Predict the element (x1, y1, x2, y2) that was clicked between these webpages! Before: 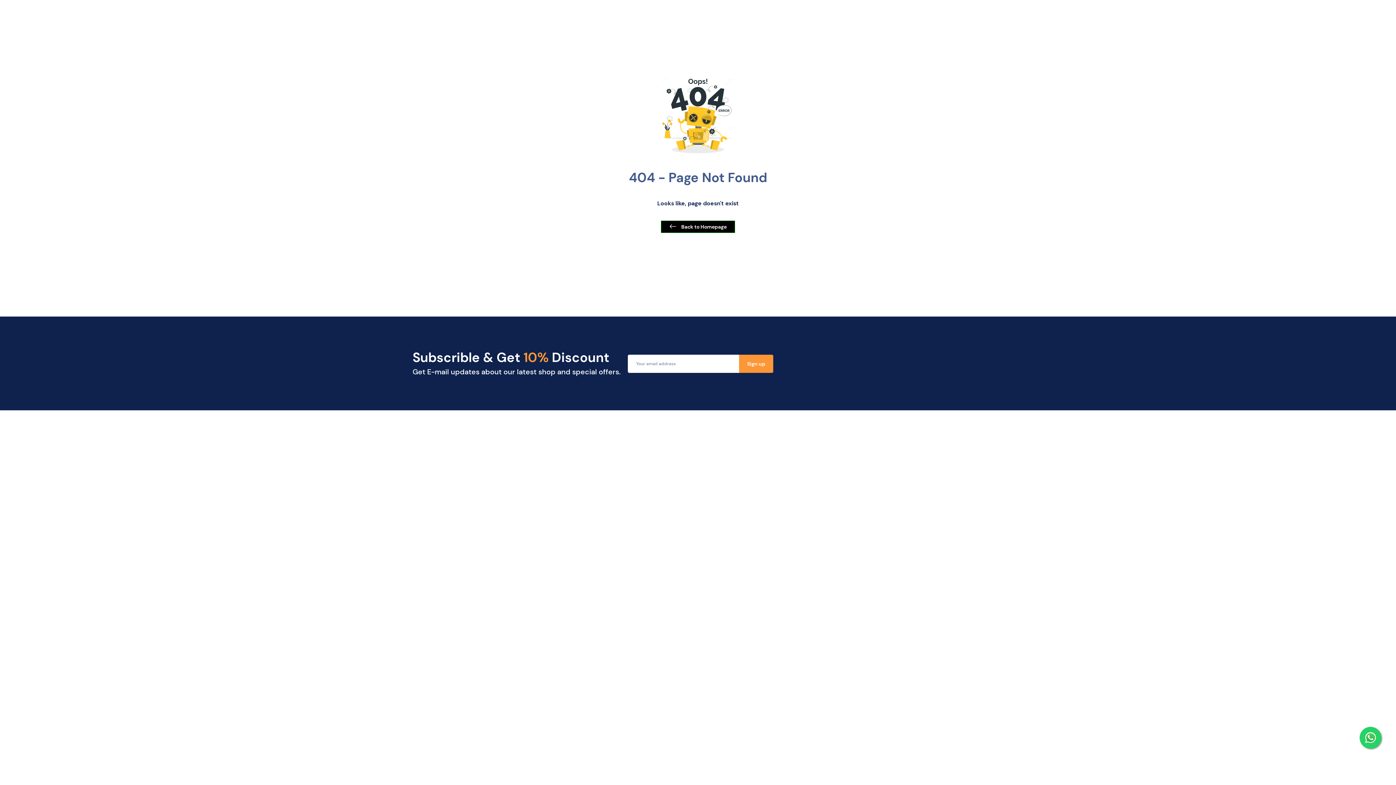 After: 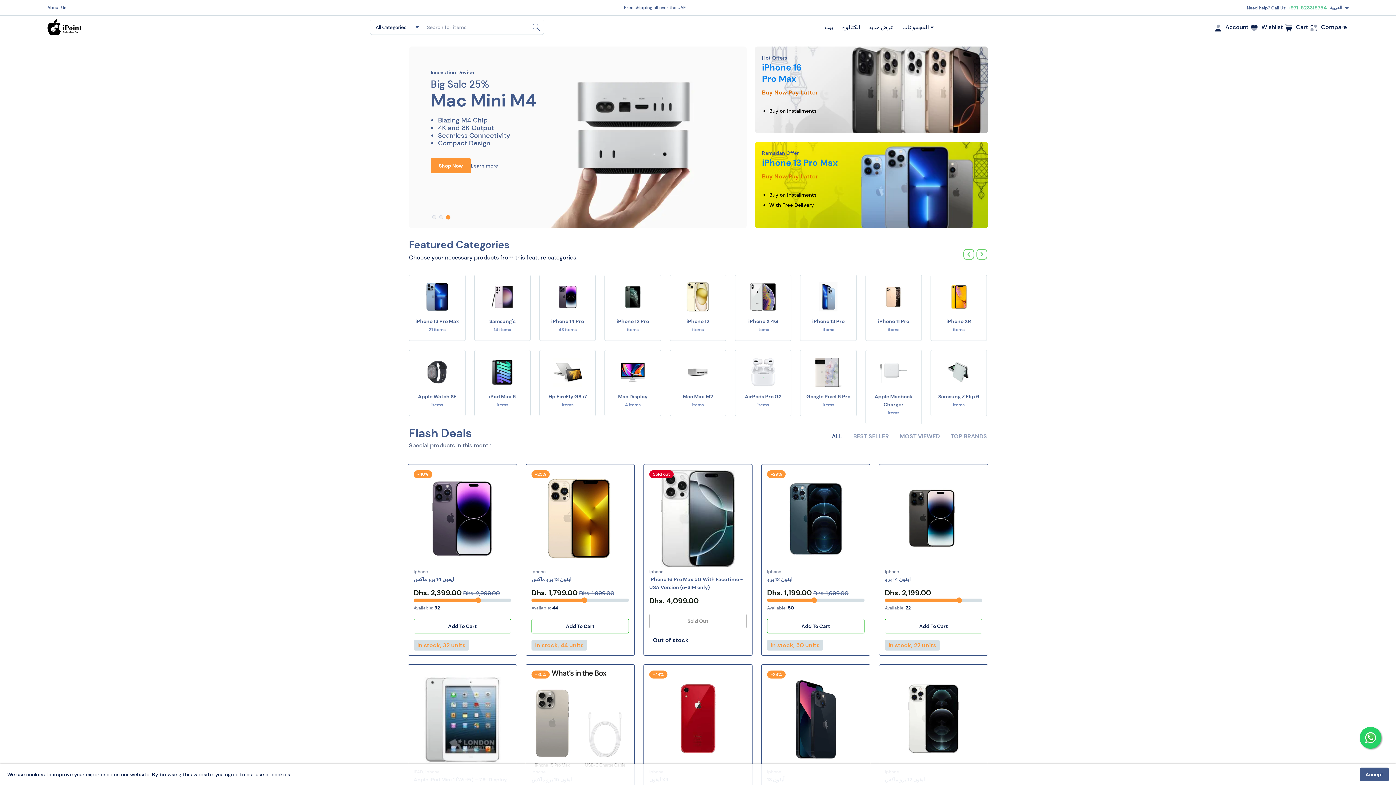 Action: label:  Back to Homepage bbox: (661, 220, 735, 233)